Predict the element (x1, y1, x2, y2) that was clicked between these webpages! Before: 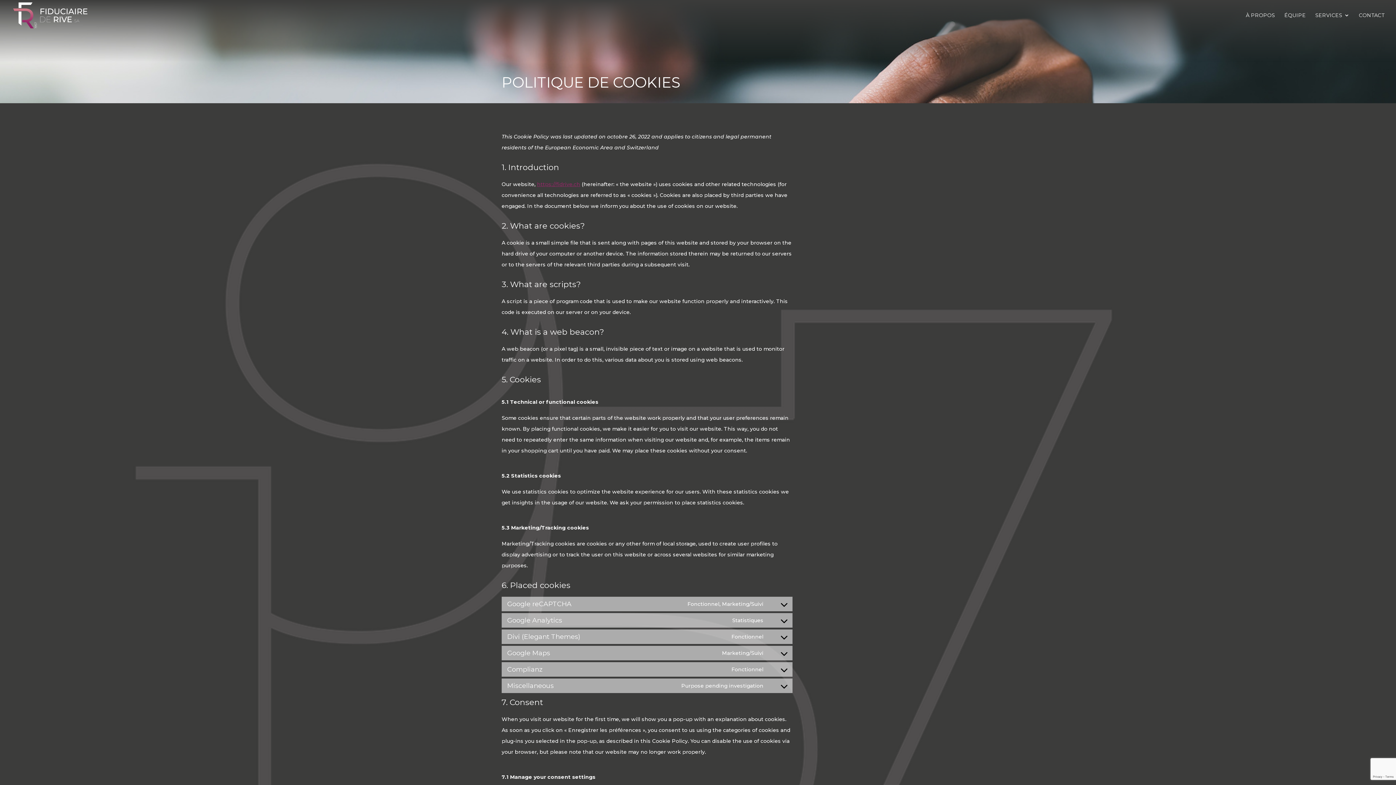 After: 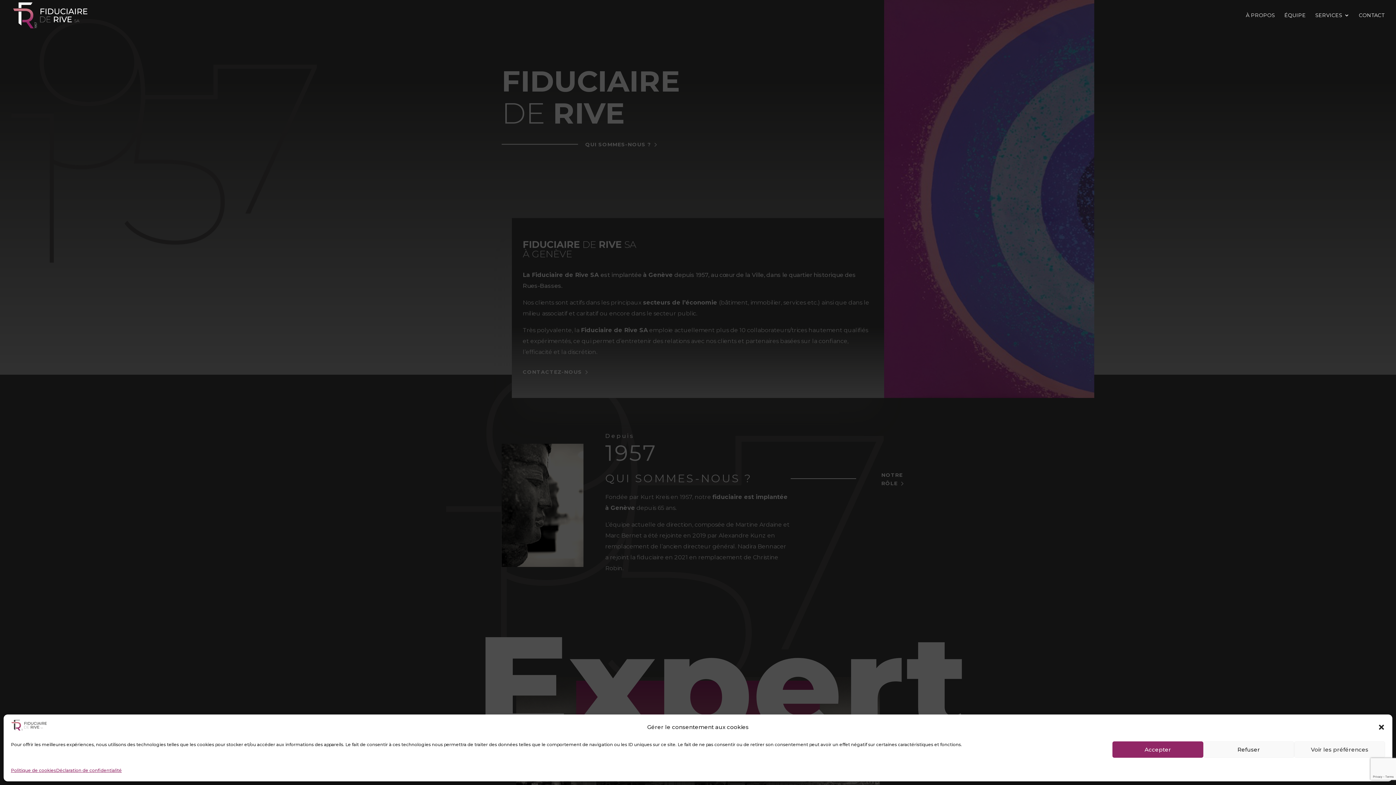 Action: bbox: (537, 181, 580, 187) label: https://fidrive.ch